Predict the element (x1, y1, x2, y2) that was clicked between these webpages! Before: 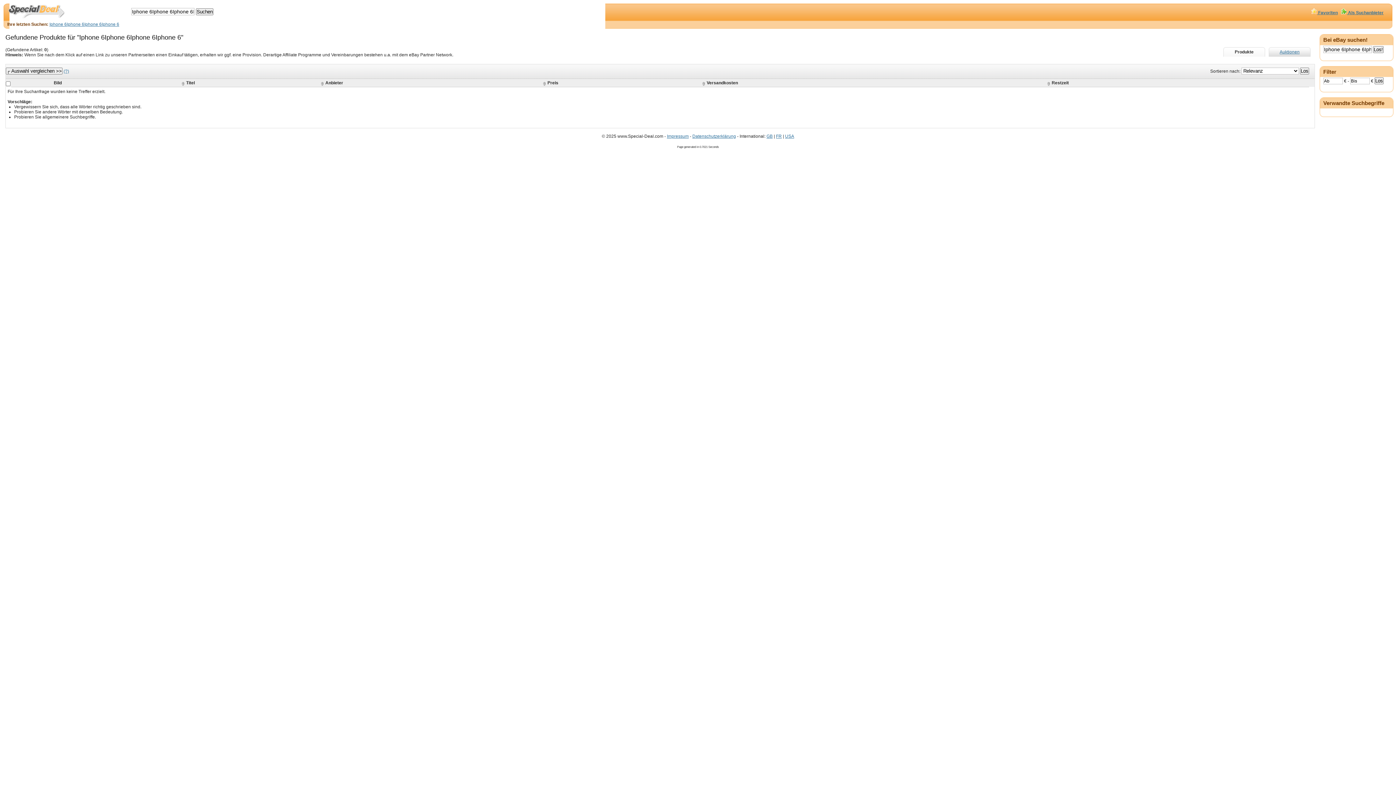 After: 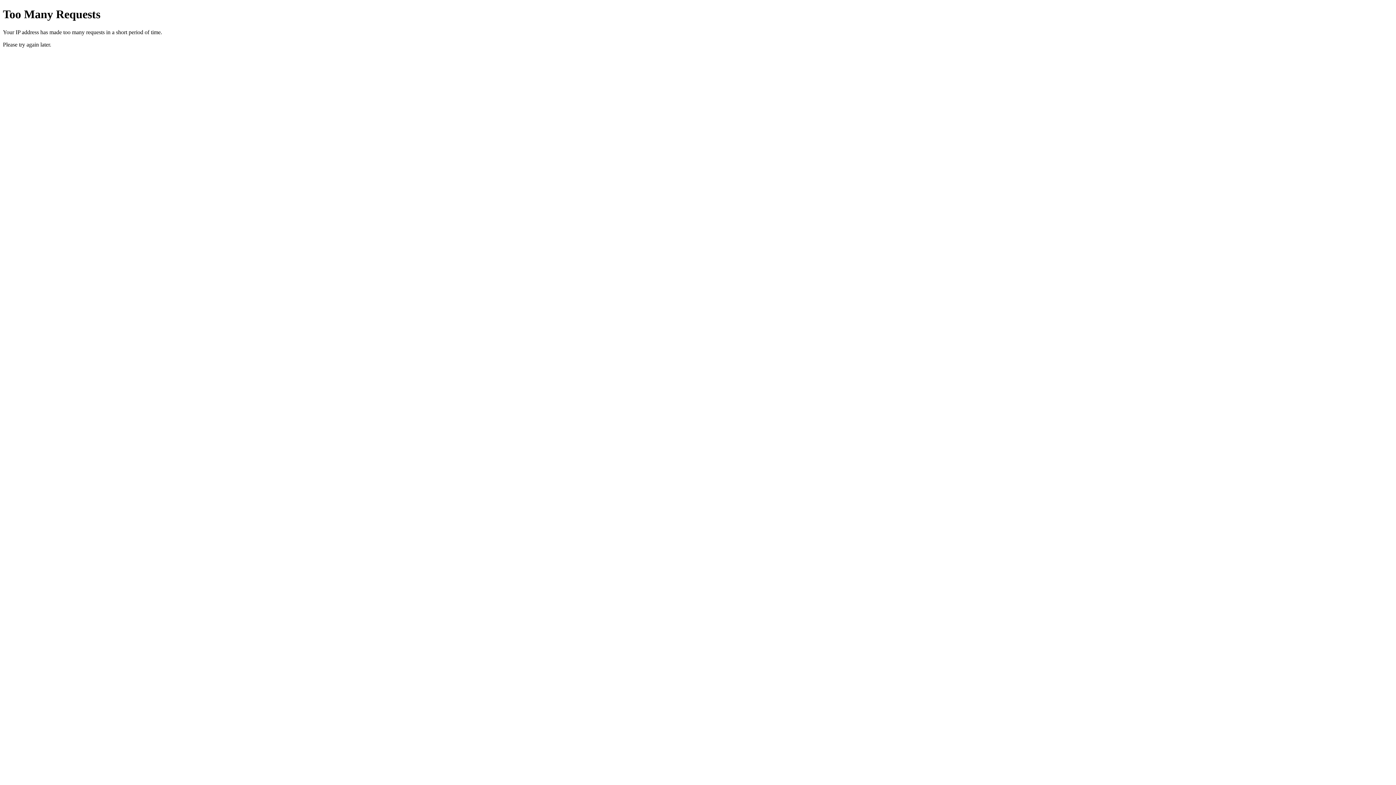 Action: label: FR bbox: (776, 133, 782, 138)